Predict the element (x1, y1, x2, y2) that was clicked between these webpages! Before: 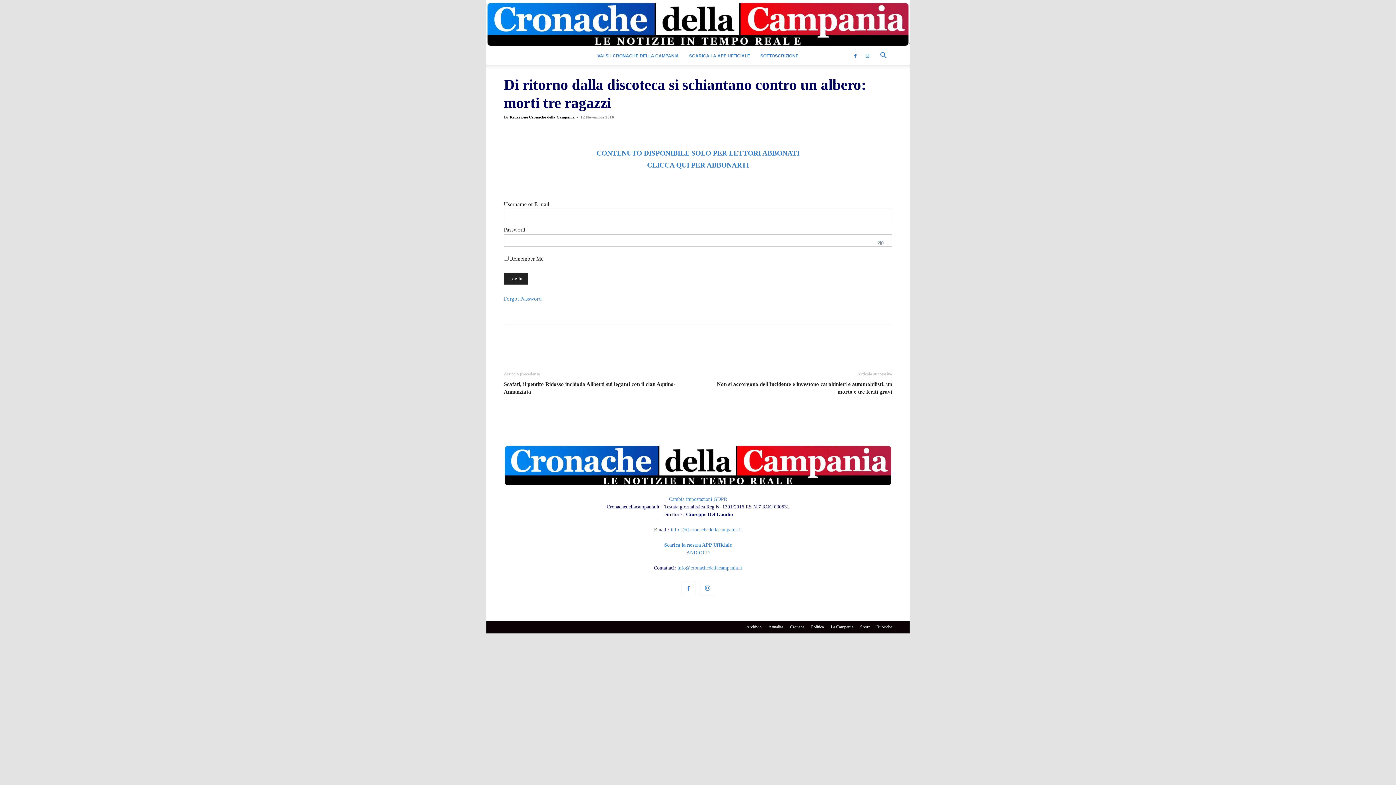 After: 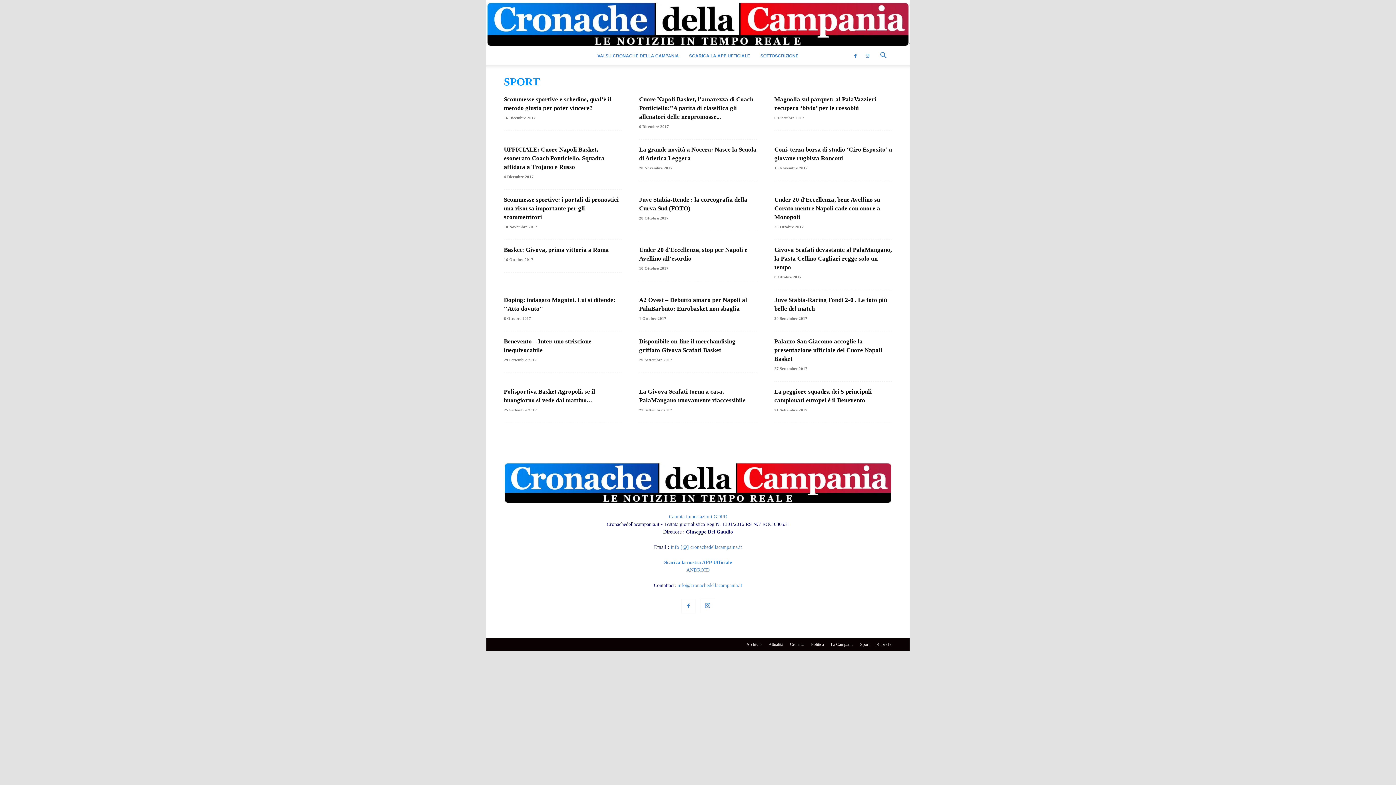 Action: bbox: (860, 624, 869, 630) label: Sport